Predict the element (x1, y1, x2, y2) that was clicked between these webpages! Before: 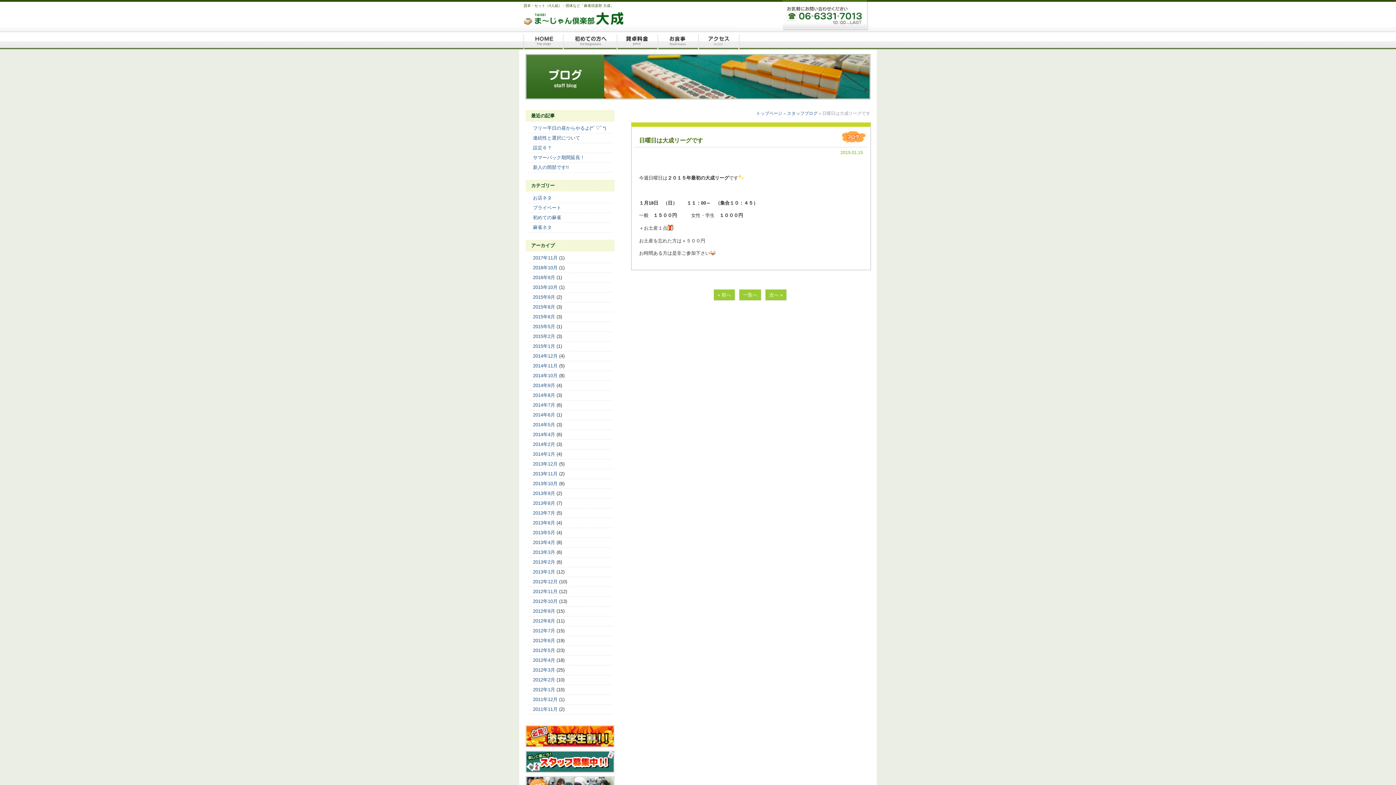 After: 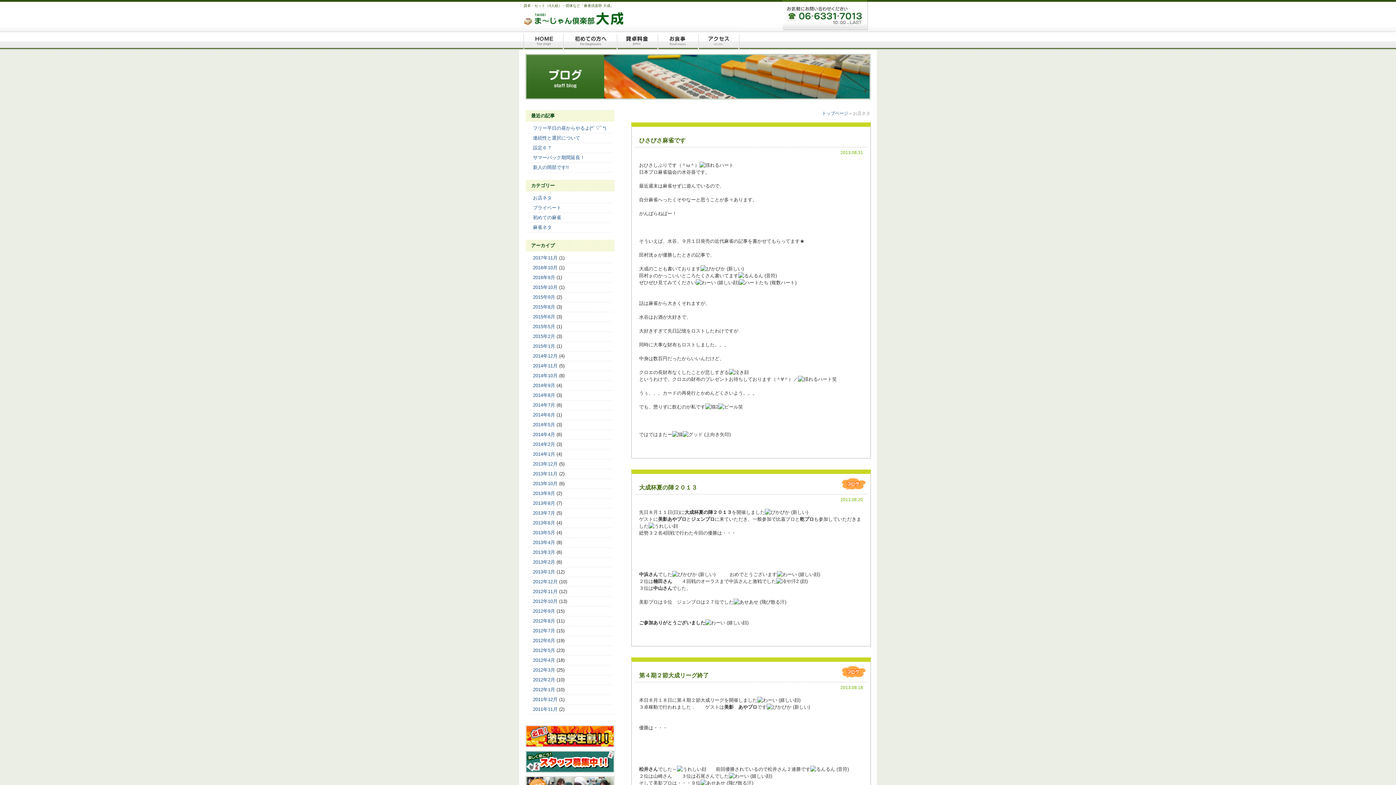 Action: bbox: (533, 500, 555, 506) label: 2013年8月